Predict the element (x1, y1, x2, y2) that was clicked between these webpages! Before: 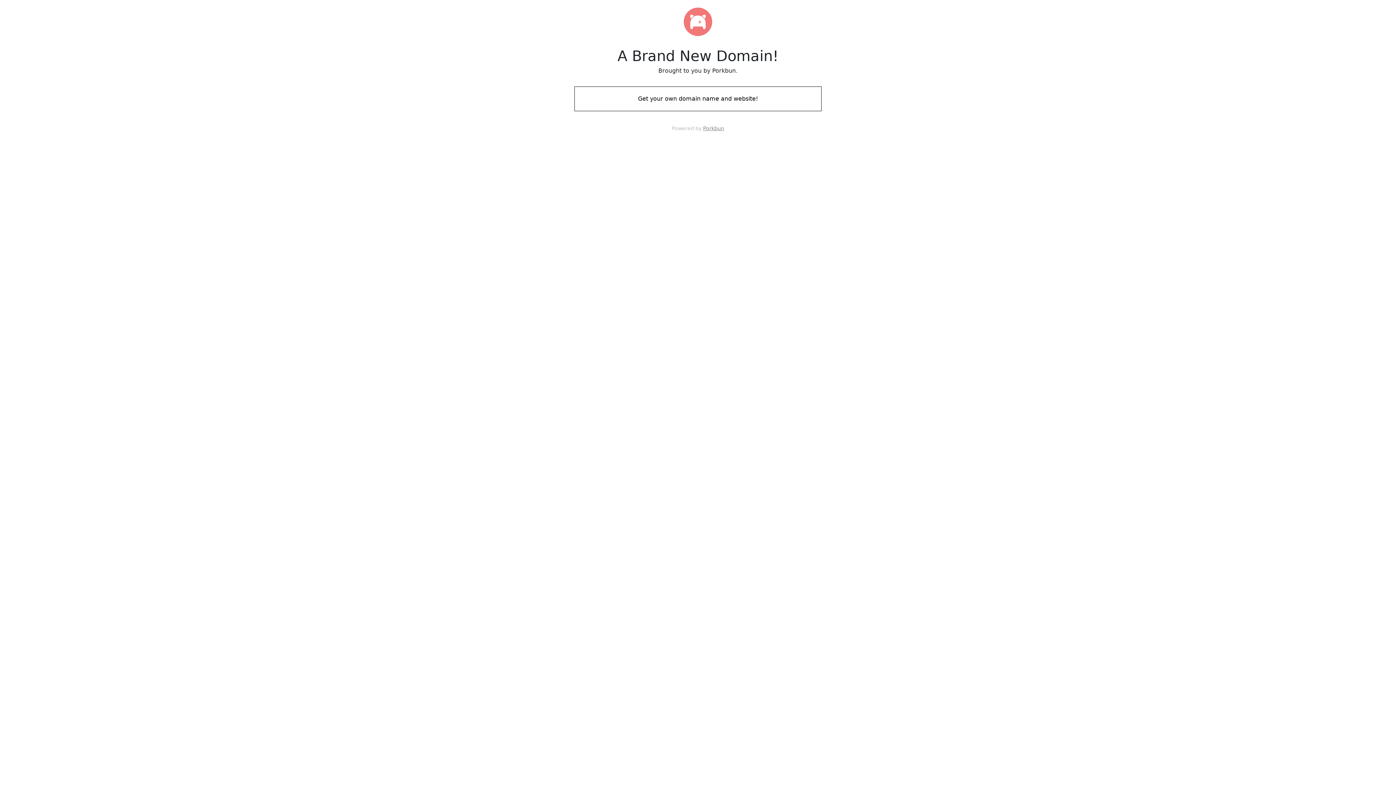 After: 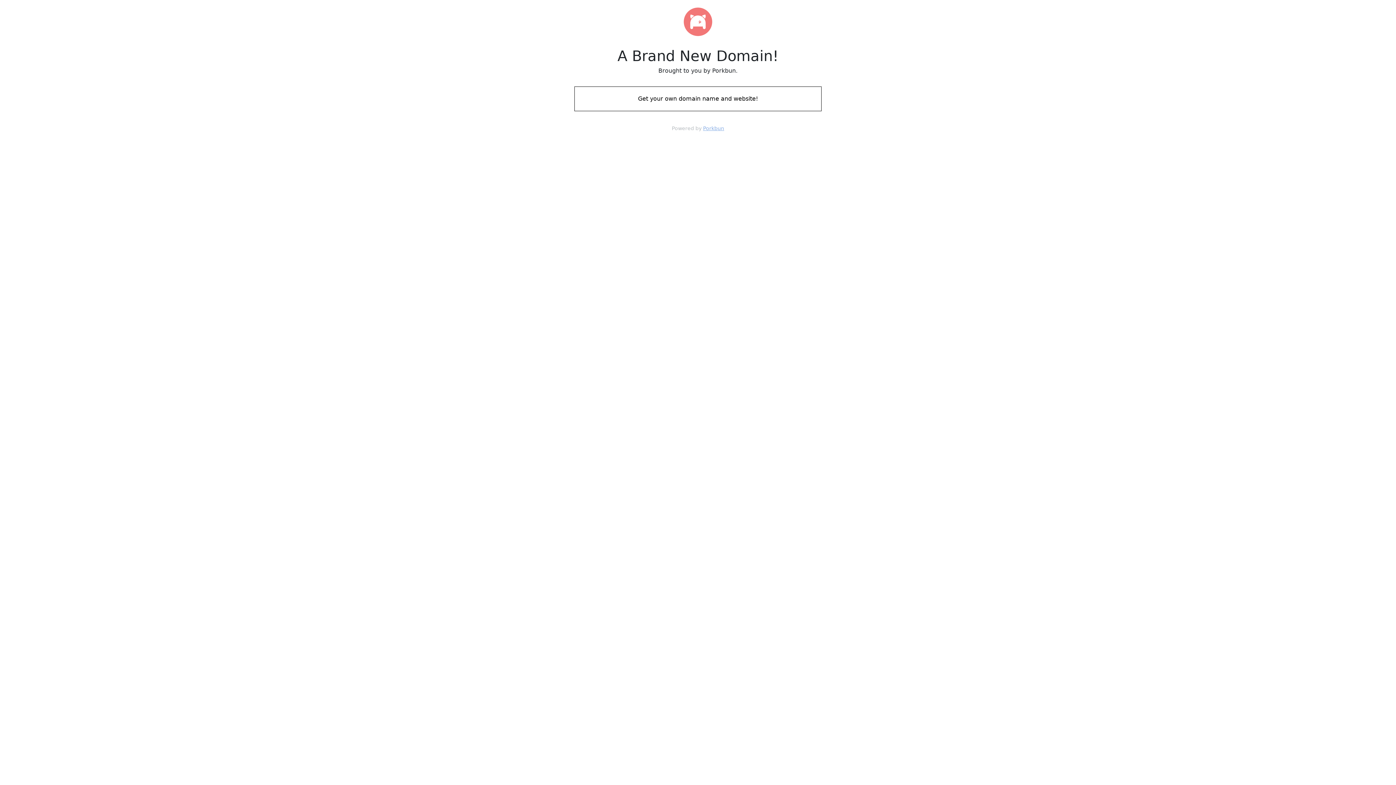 Action: bbox: (703, 125, 724, 131) label: Porkbun